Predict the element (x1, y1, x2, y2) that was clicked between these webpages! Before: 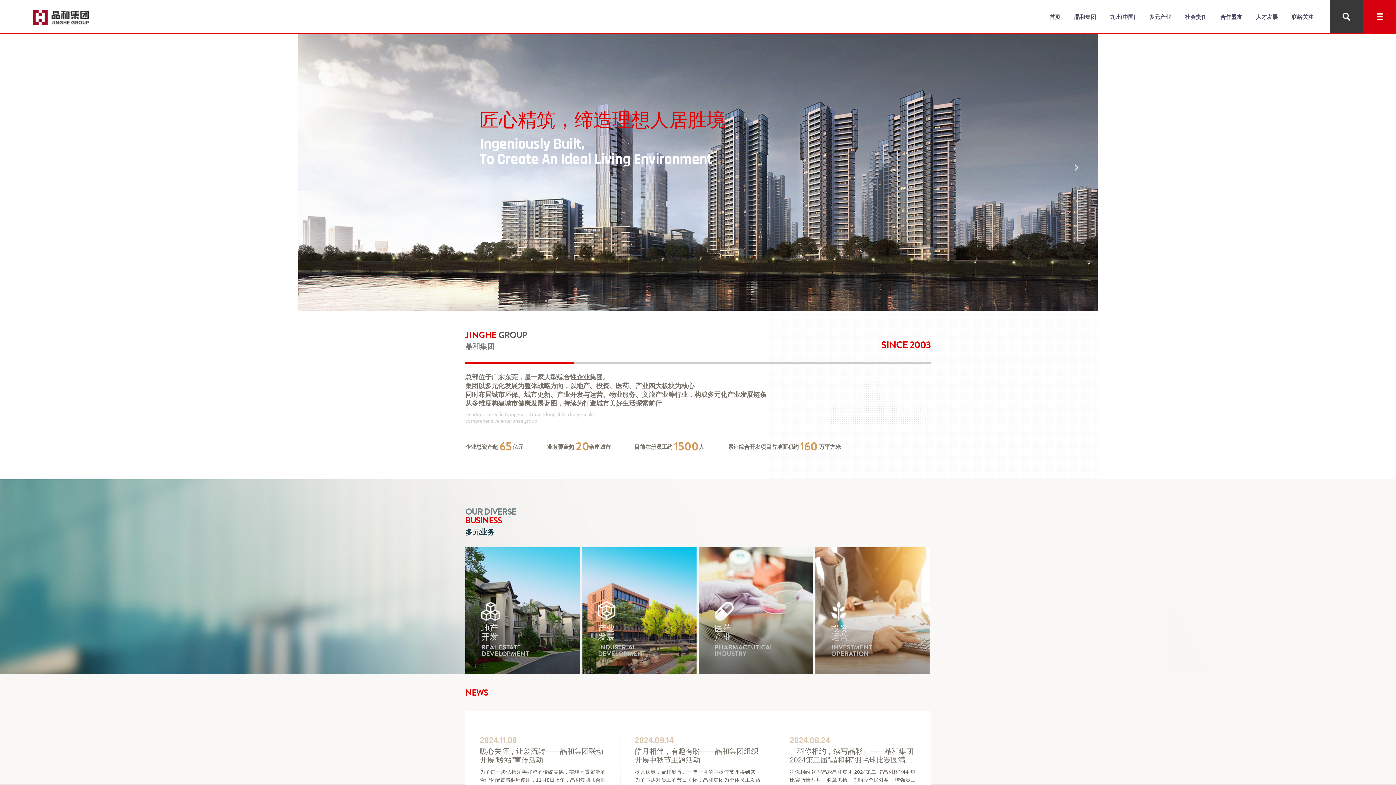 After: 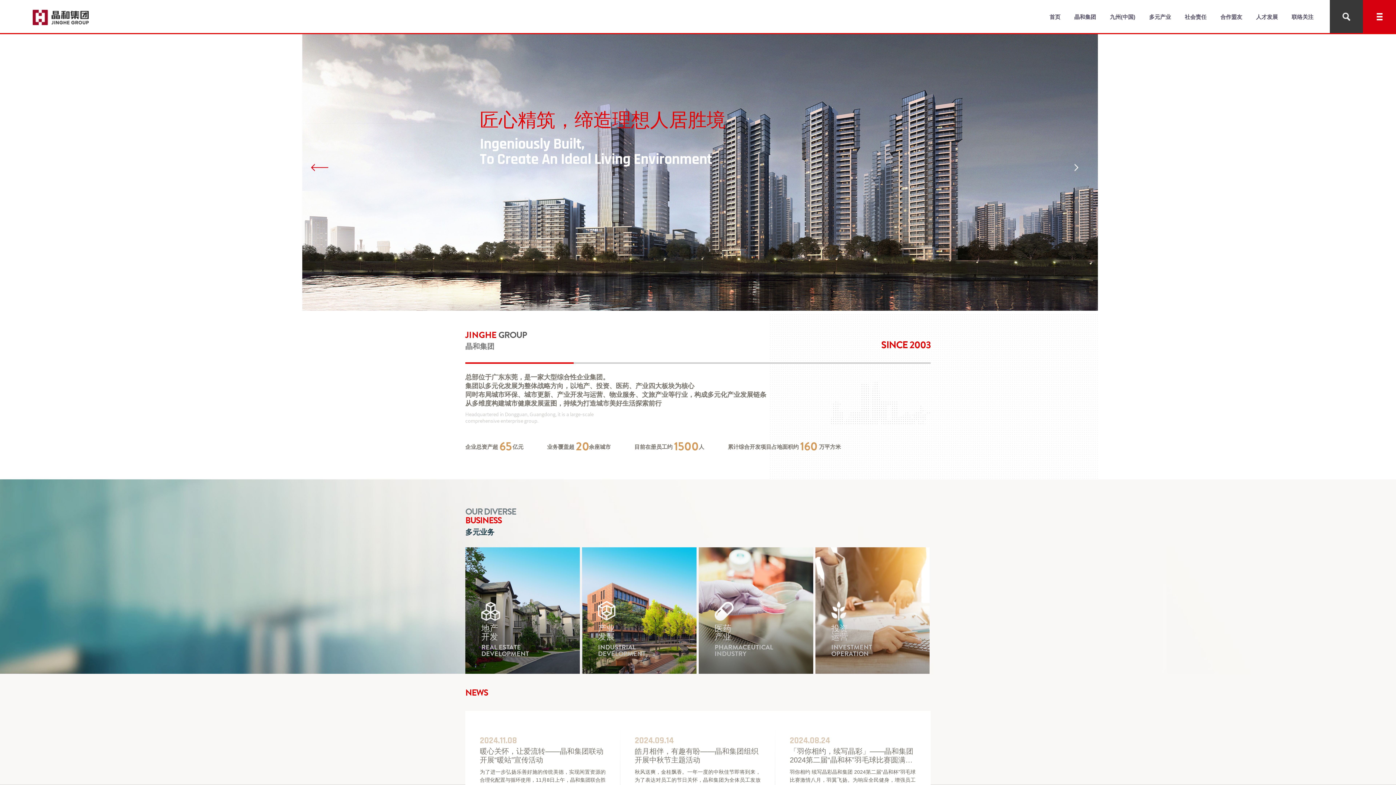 Action: bbox: (310, 158, 328, 176)